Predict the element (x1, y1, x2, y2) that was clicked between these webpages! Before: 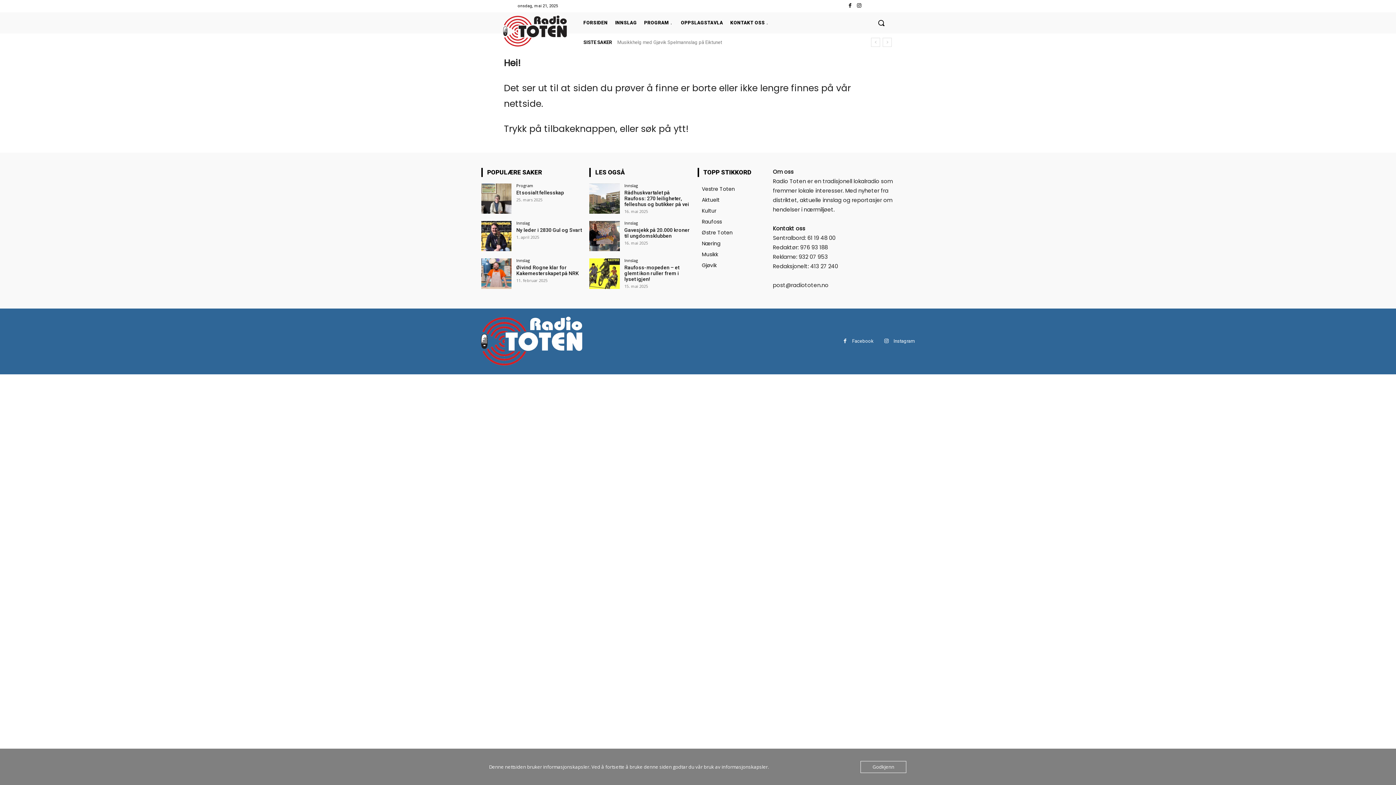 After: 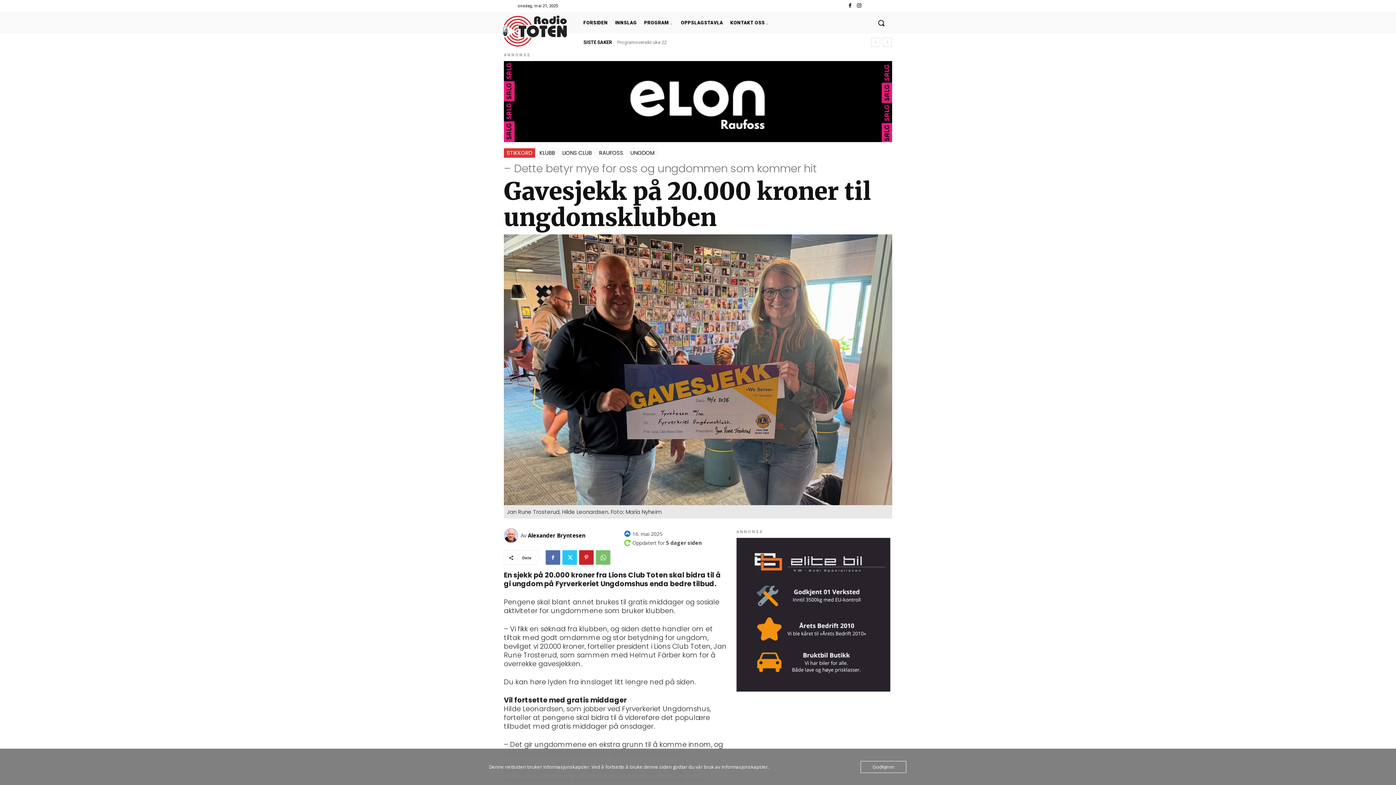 Action: bbox: (589, 221, 619, 251)